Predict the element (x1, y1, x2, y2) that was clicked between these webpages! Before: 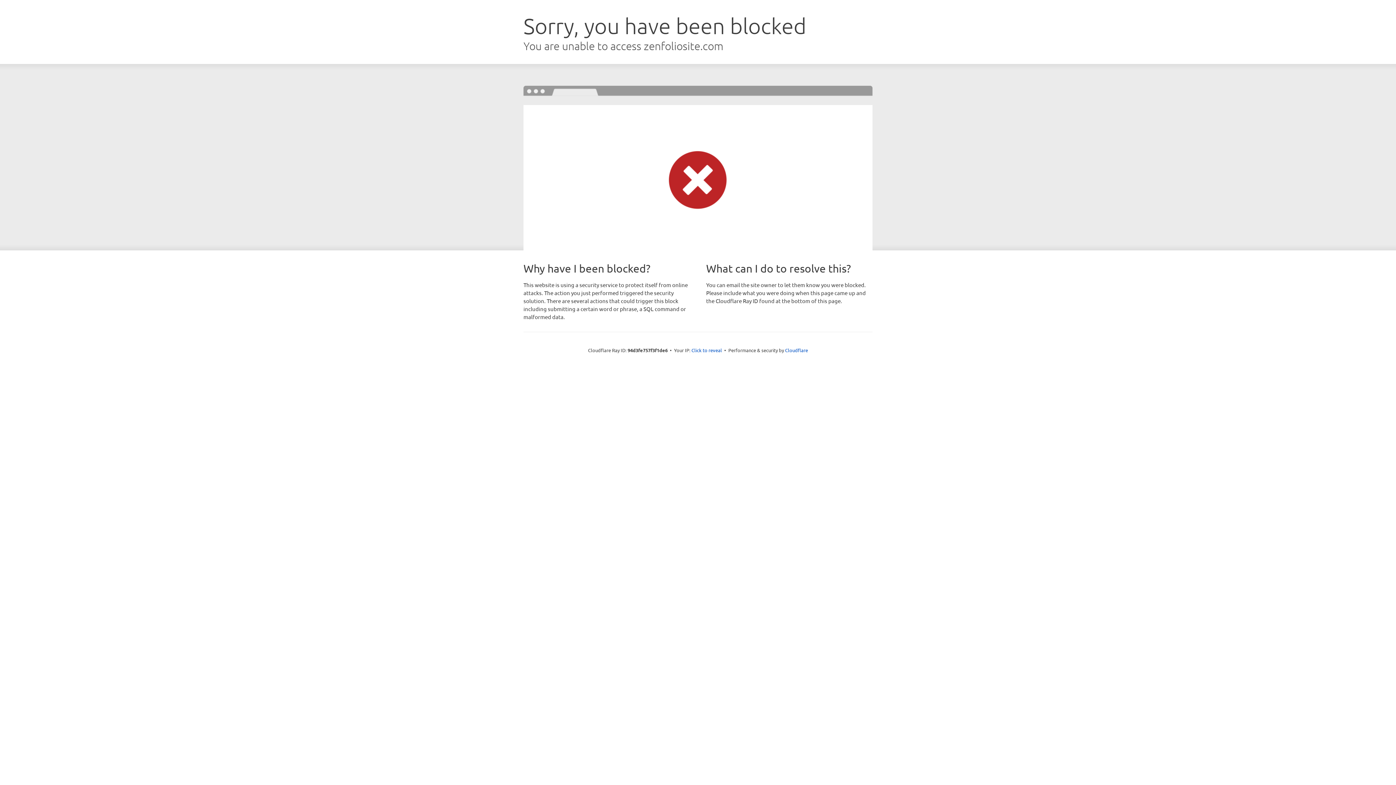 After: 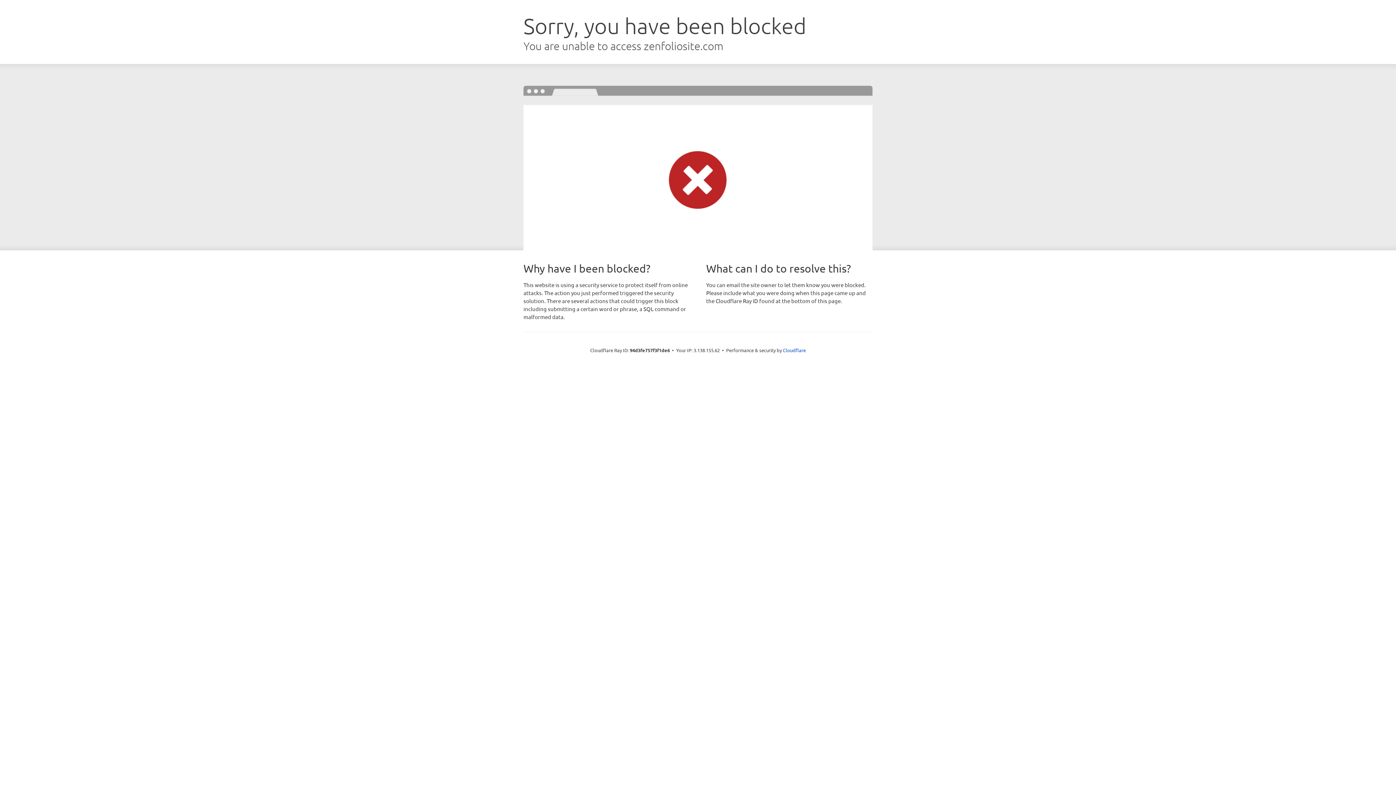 Action: bbox: (691, 346, 722, 353) label: Click to reveal